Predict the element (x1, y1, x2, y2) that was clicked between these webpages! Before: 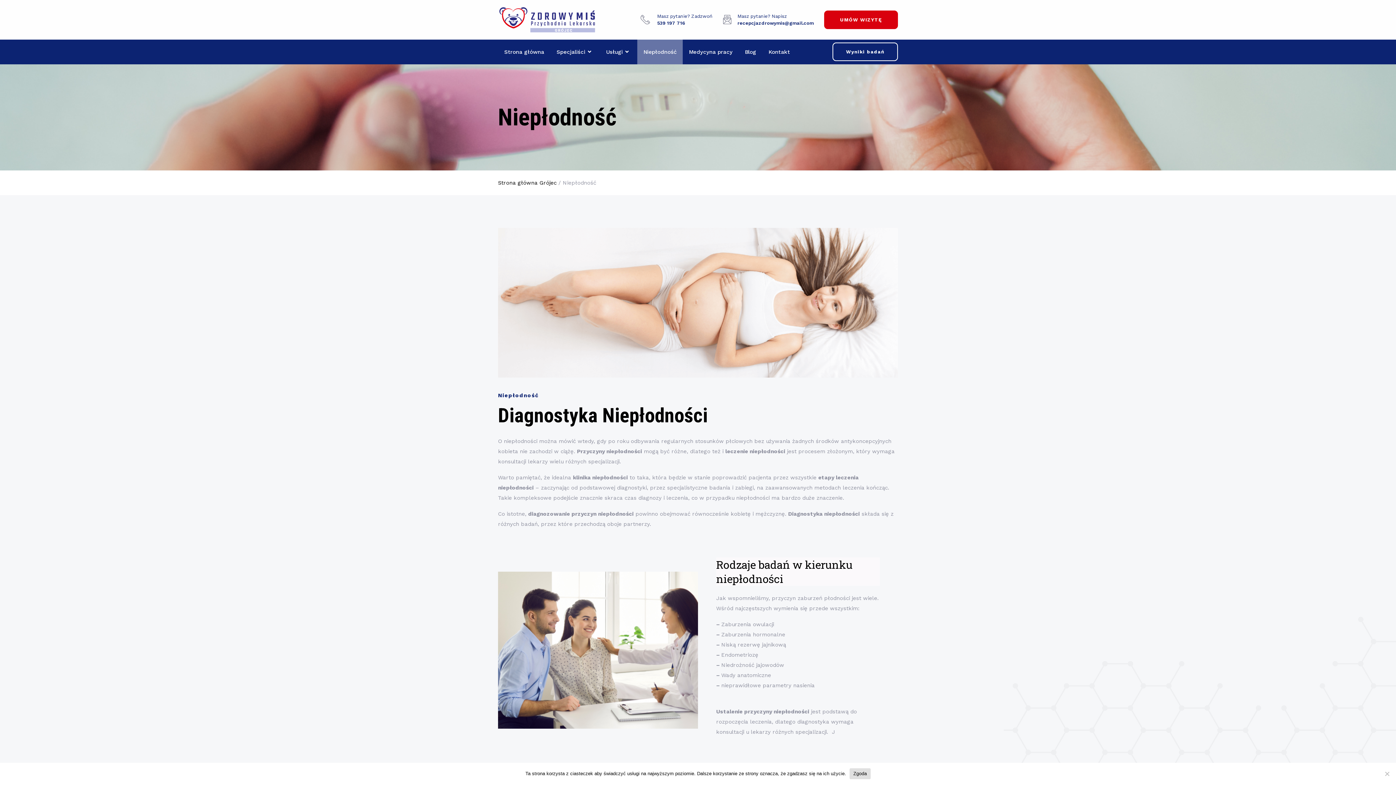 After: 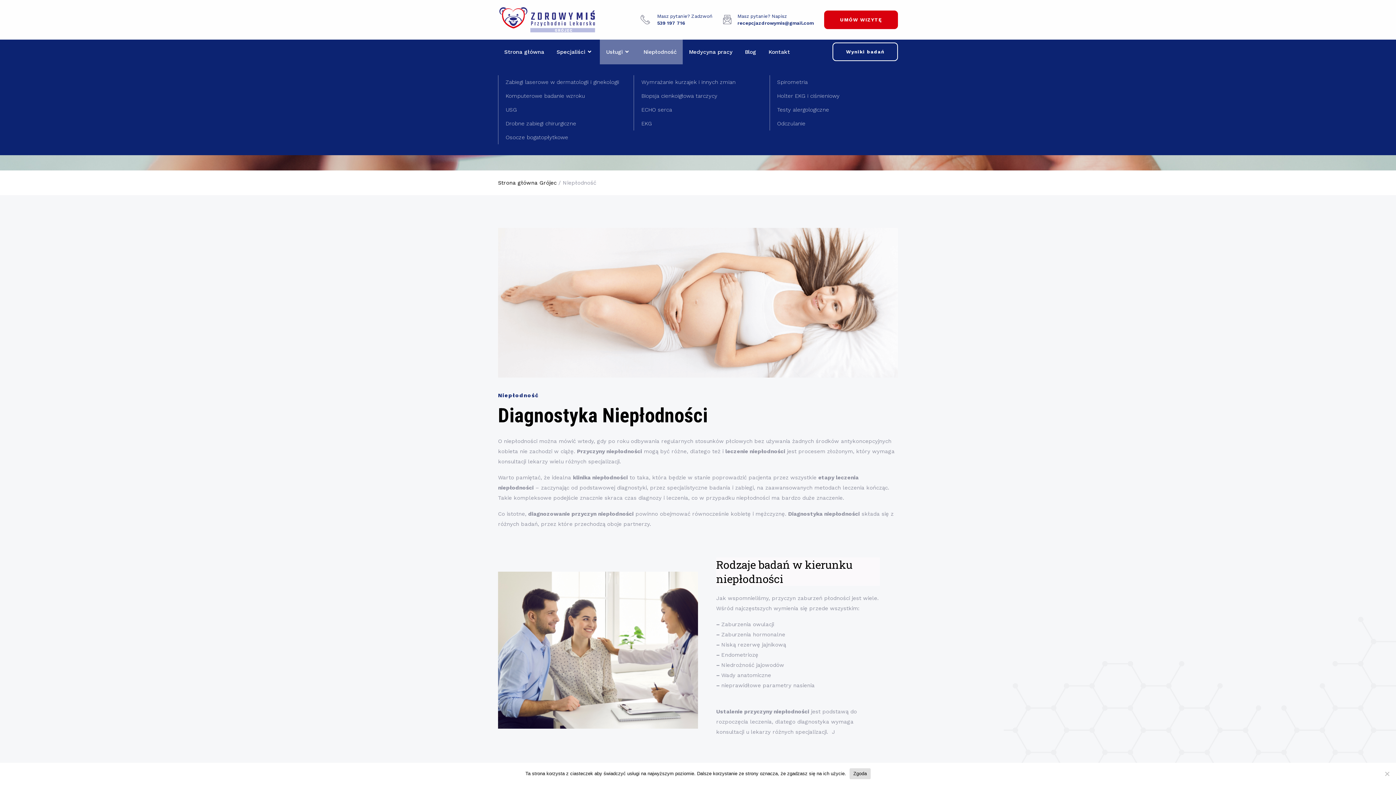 Action: label: Usługi bbox: (600, 39, 637, 64)